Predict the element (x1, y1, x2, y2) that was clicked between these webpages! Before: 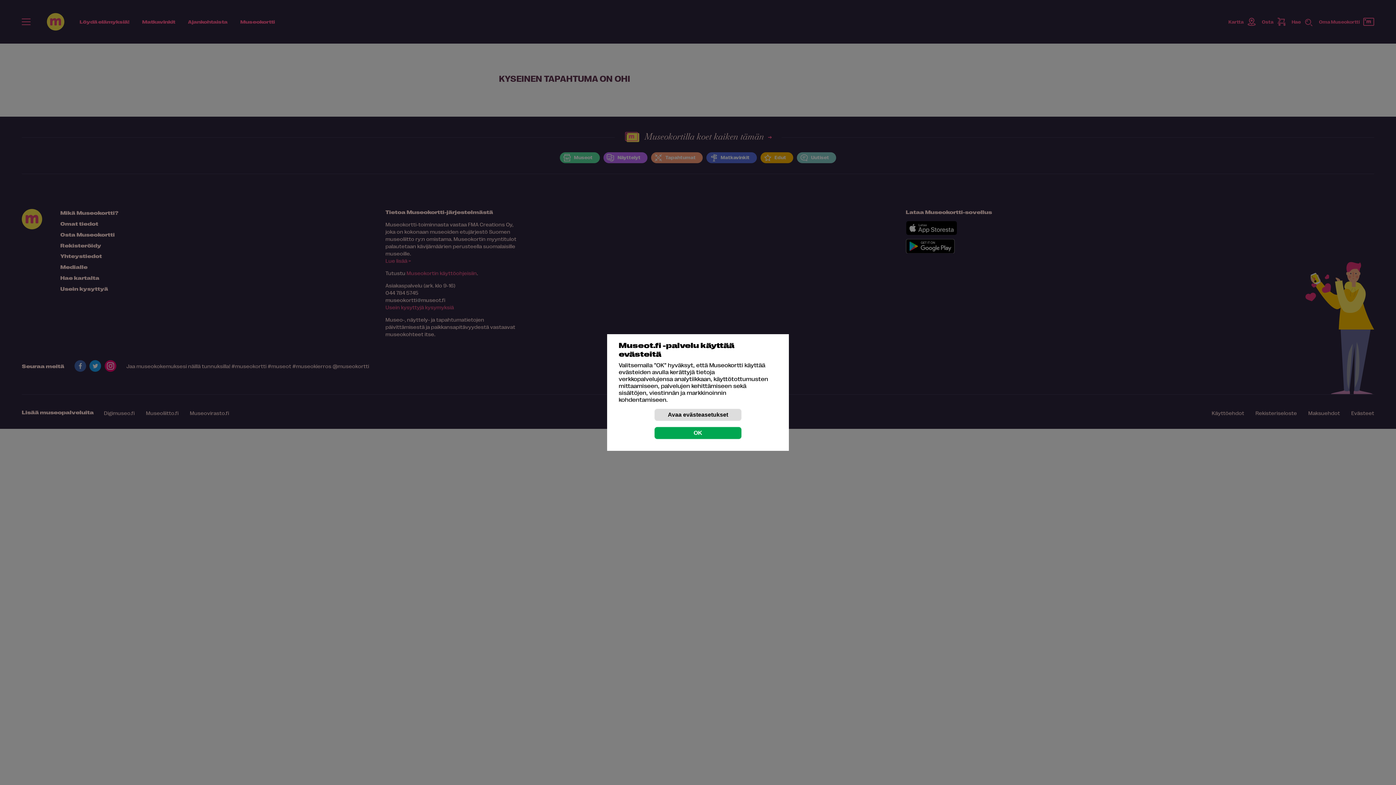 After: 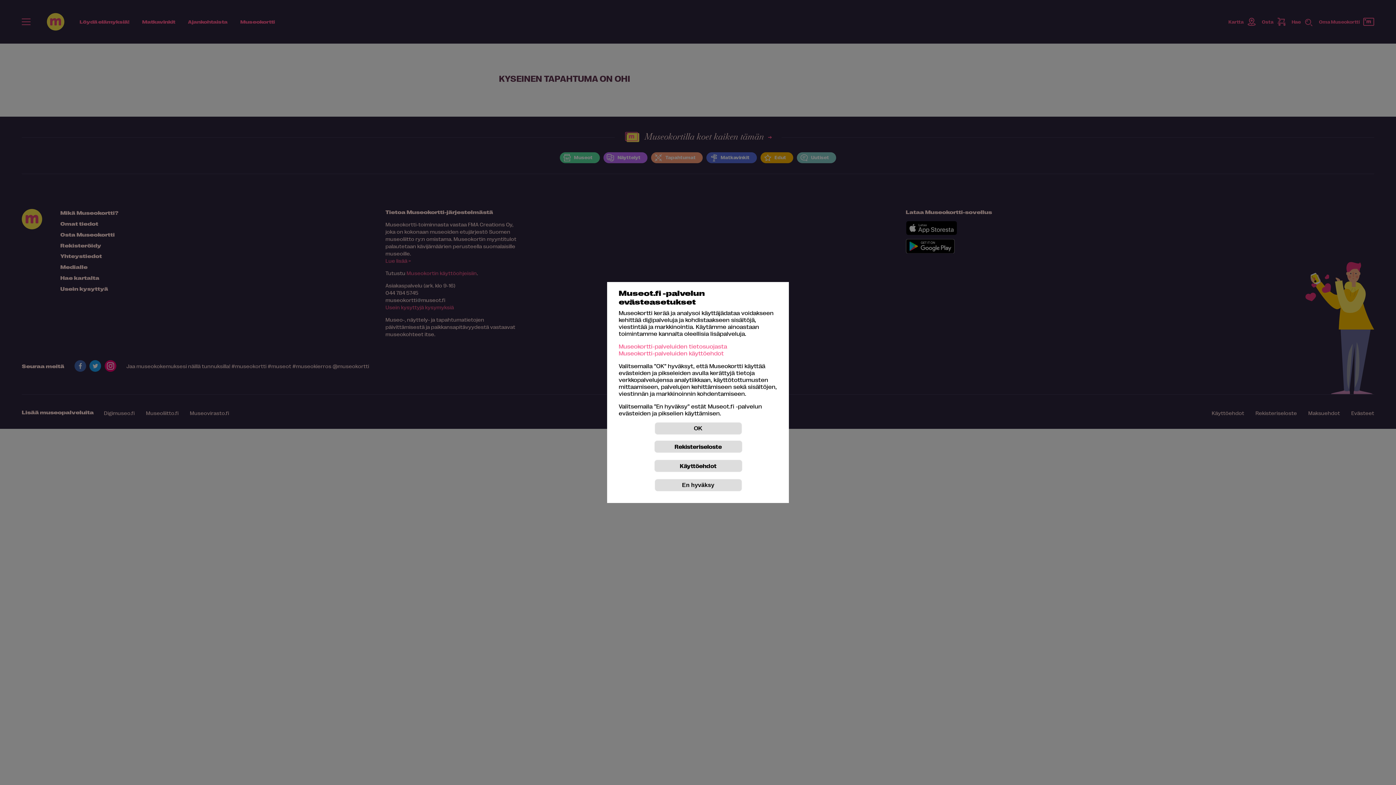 Action: label: Avaa evästeasetukset bbox: (654, 408, 741, 421)